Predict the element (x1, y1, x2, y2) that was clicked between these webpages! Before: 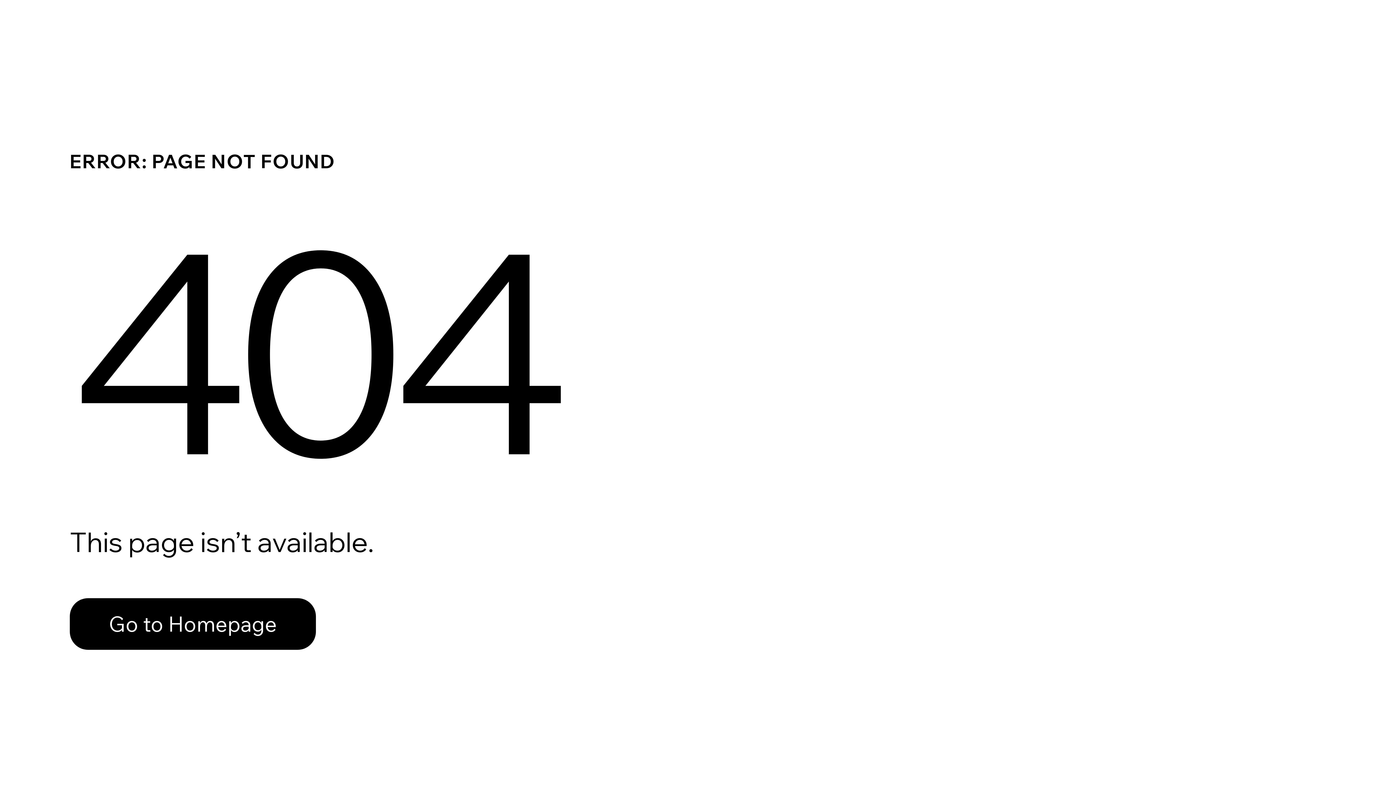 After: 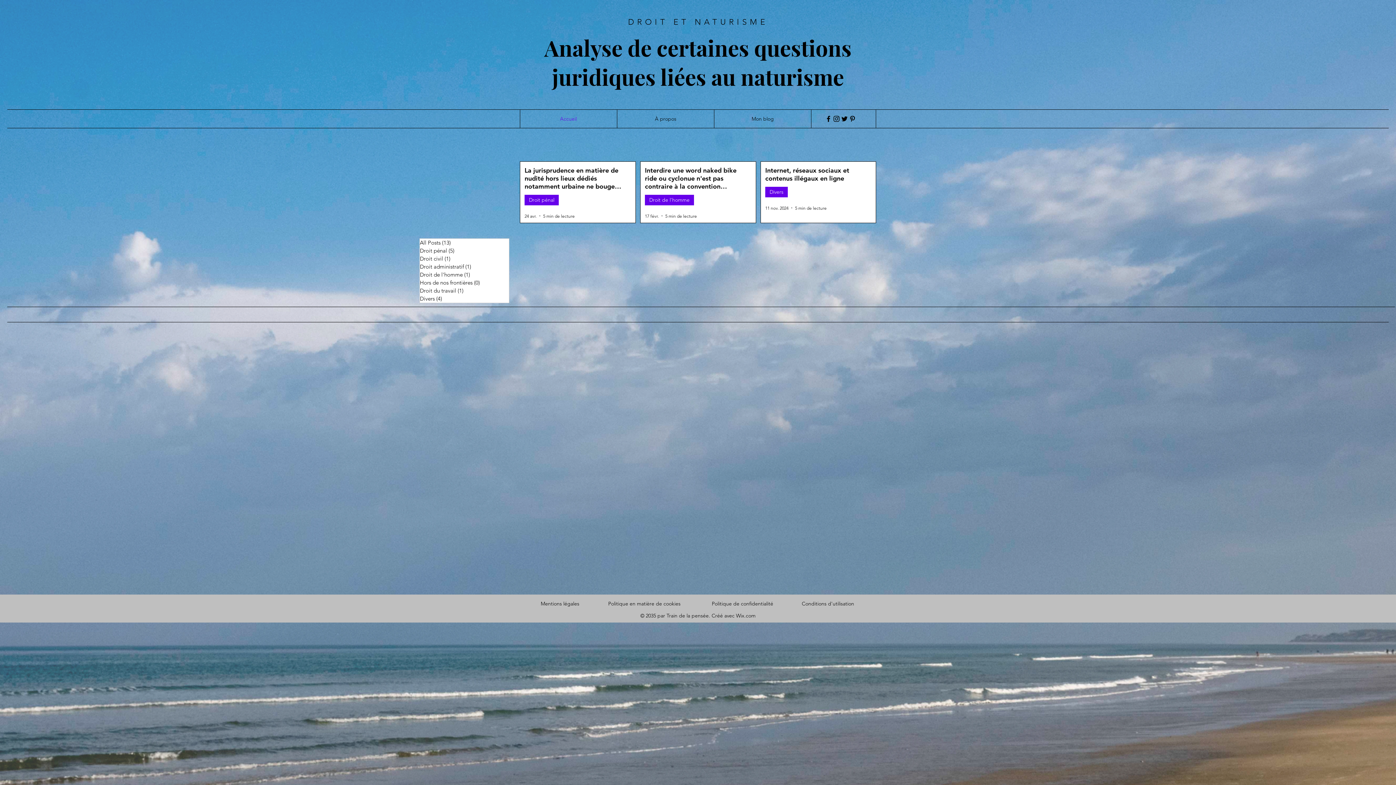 Action: bbox: (69, 582, 768, 659) label: Go to Homepage